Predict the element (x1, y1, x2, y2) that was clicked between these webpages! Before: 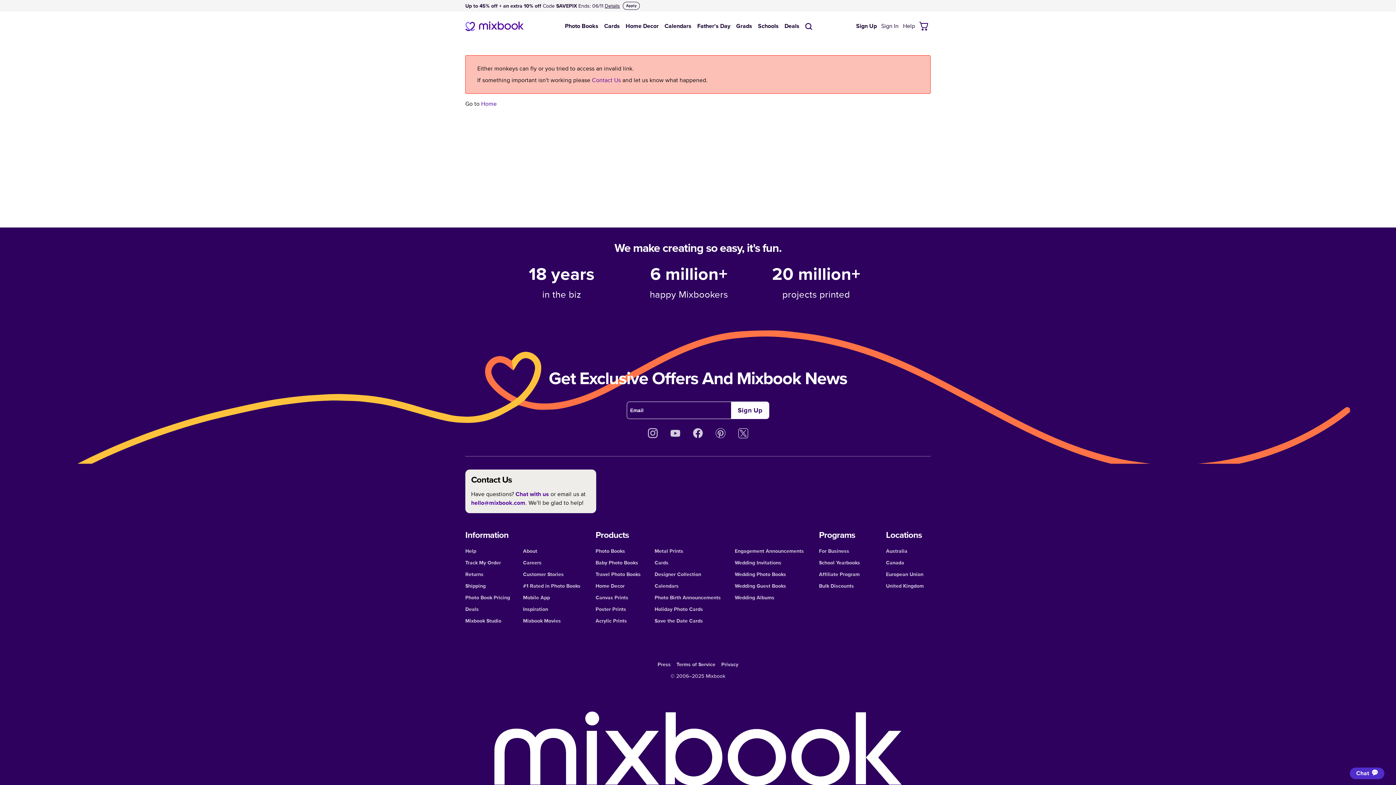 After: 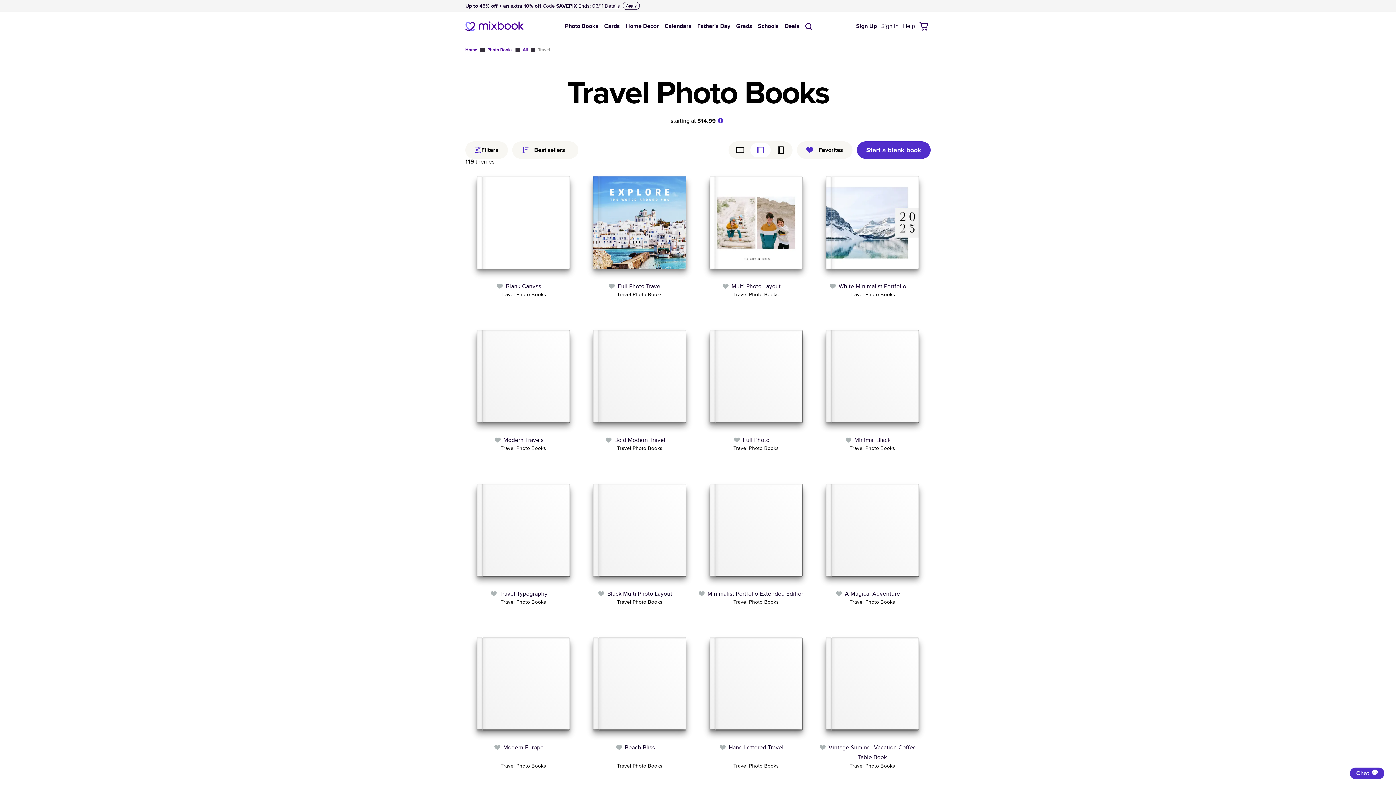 Action: label: Travel Photo Books bbox: (595, 570, 640, 578)